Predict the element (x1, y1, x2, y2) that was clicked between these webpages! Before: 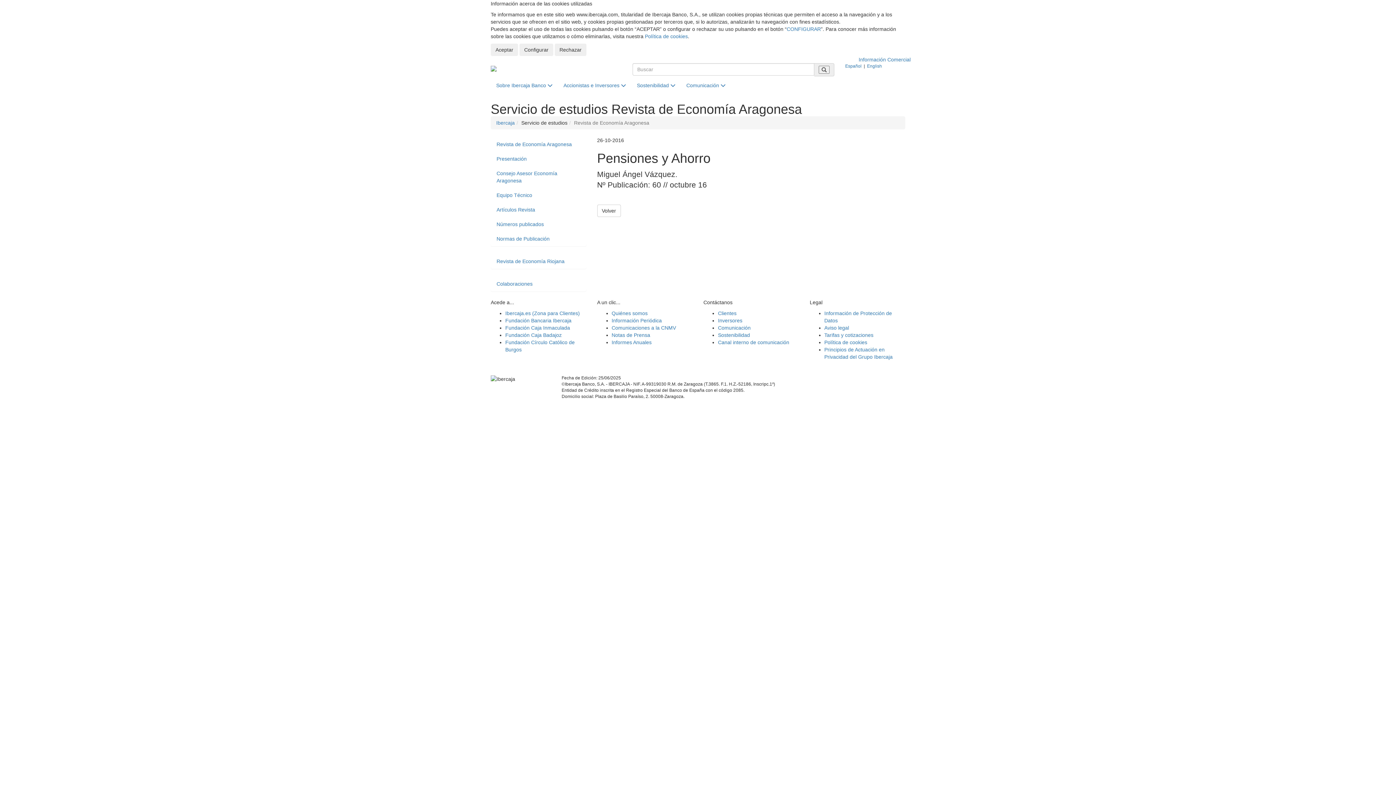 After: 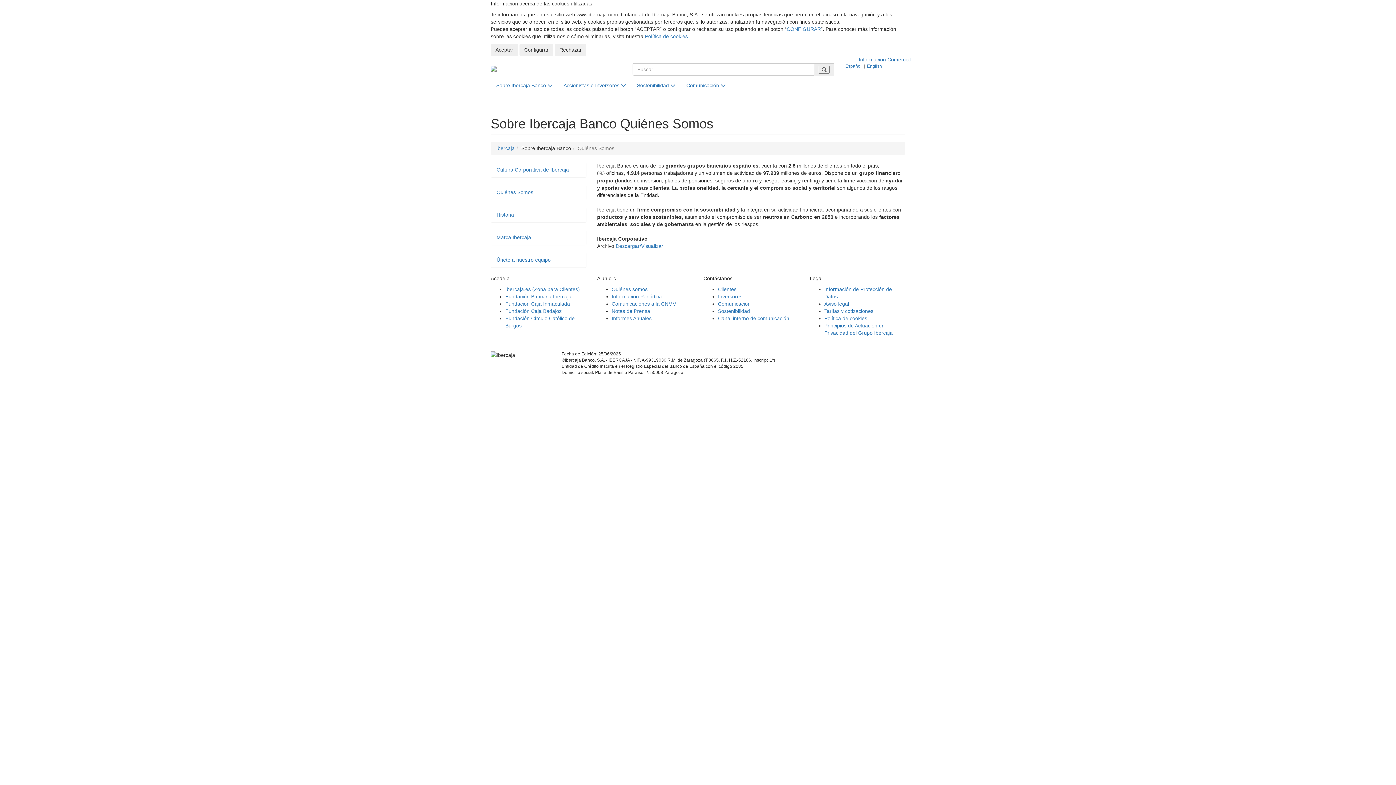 Action: label: Quiénes somos bbox: (611, 310, 647, 316)